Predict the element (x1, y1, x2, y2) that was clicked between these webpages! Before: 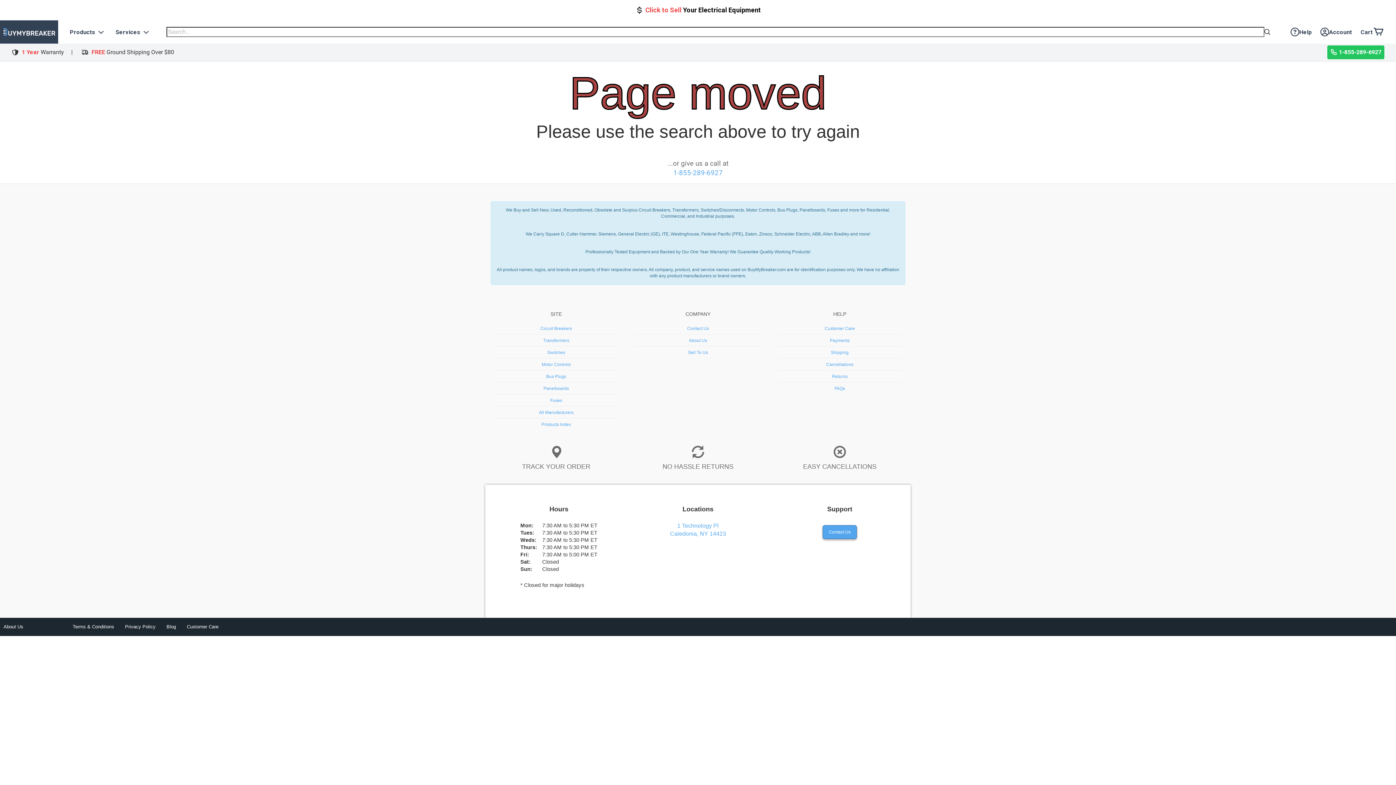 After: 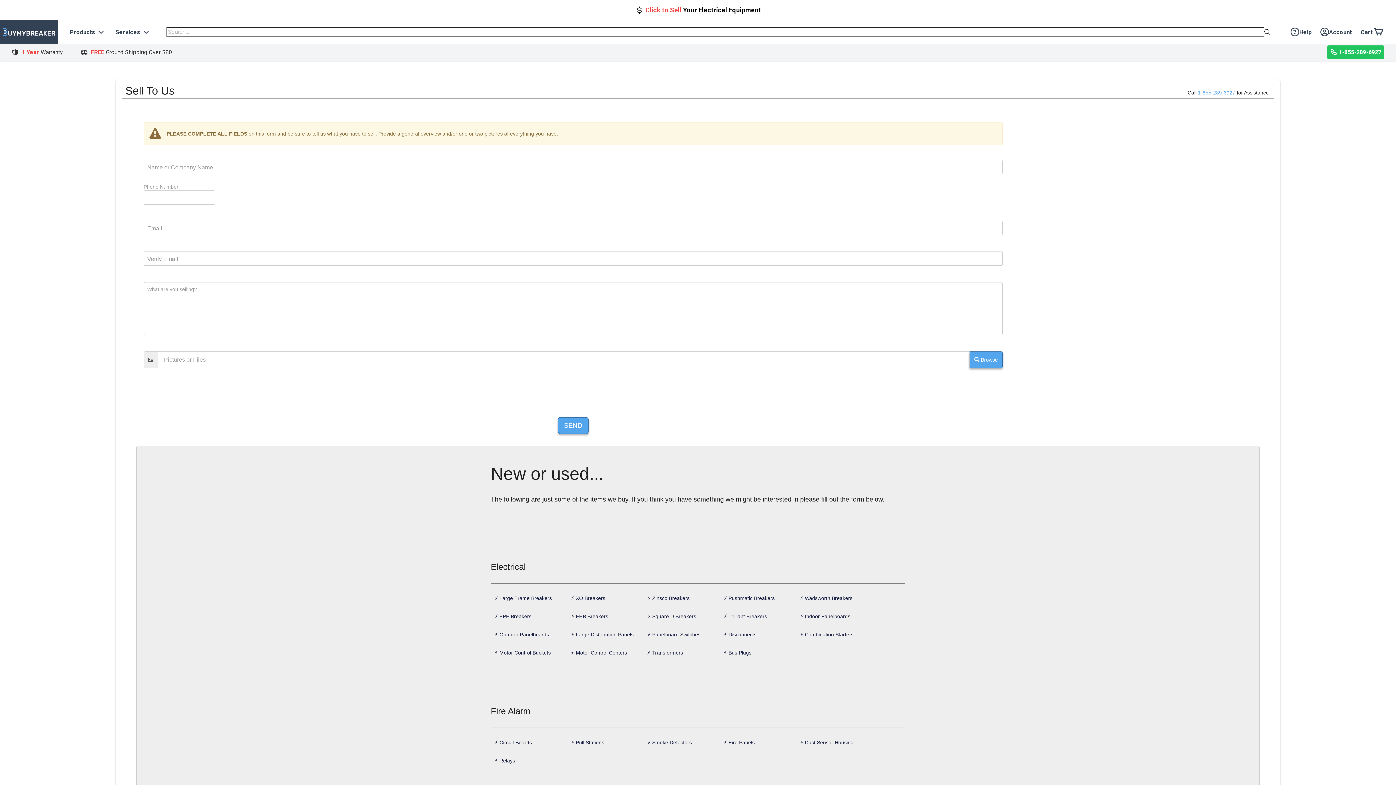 Action: label: Sell To Us bbox: (688, 350, 708, 355)